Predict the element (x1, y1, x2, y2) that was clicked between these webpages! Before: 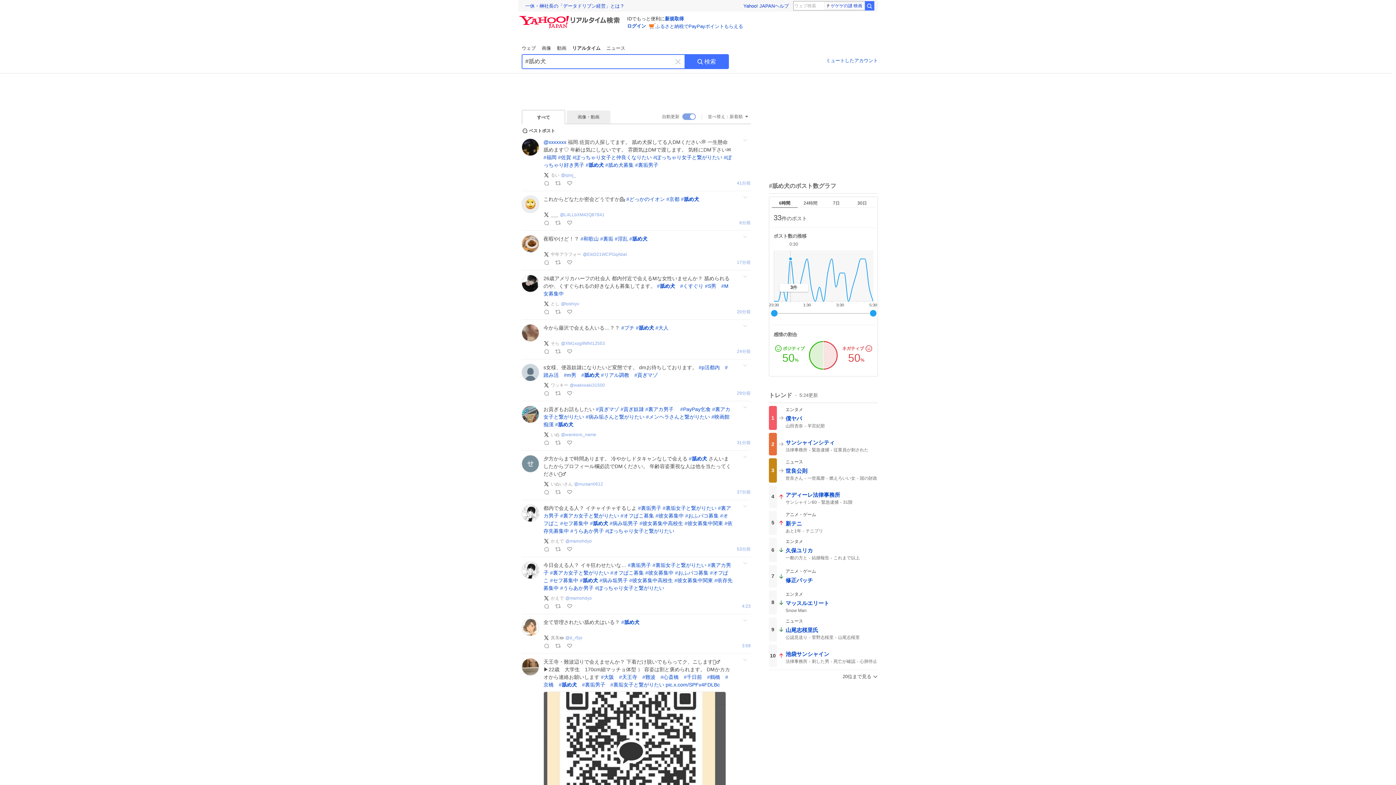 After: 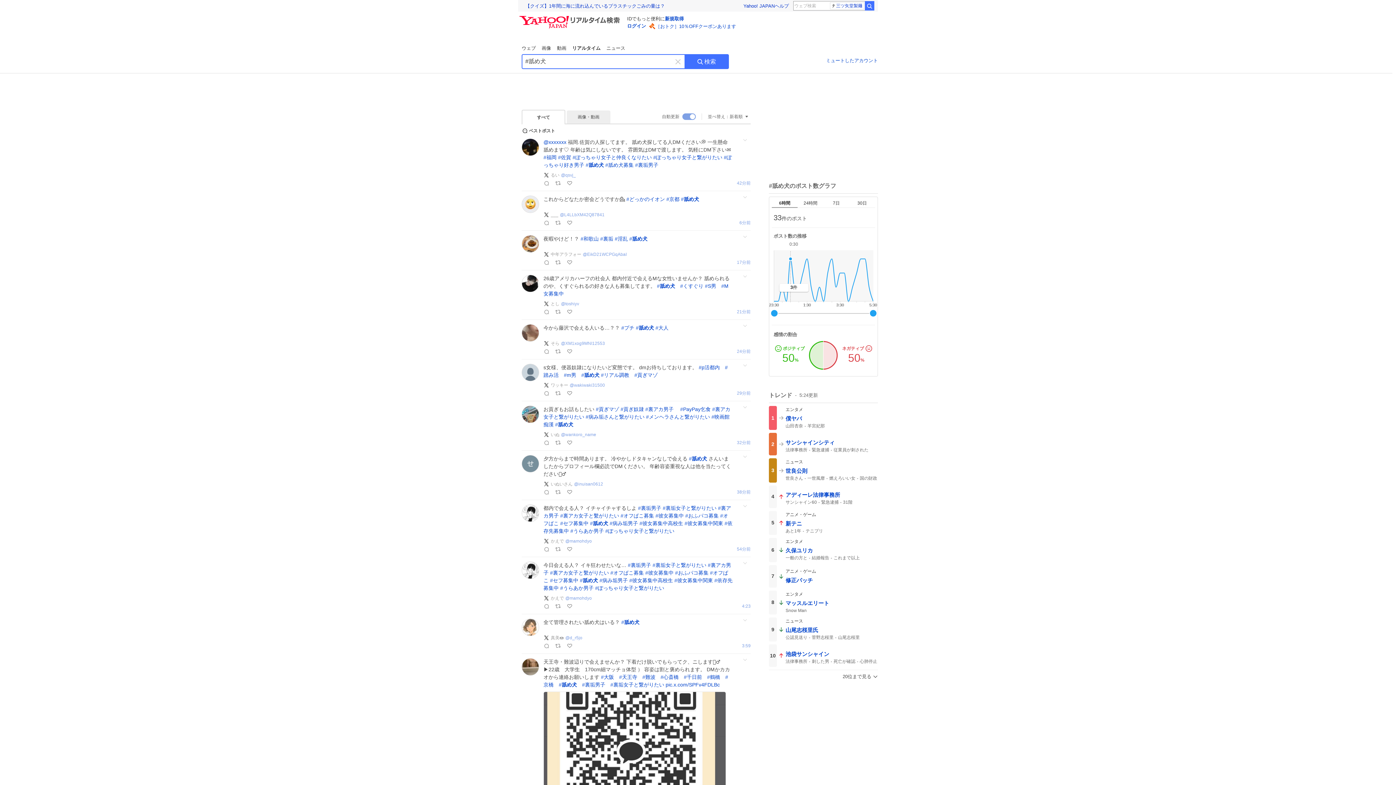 Action: bbox: (555, 421, 573, 427) label: #舐め犬